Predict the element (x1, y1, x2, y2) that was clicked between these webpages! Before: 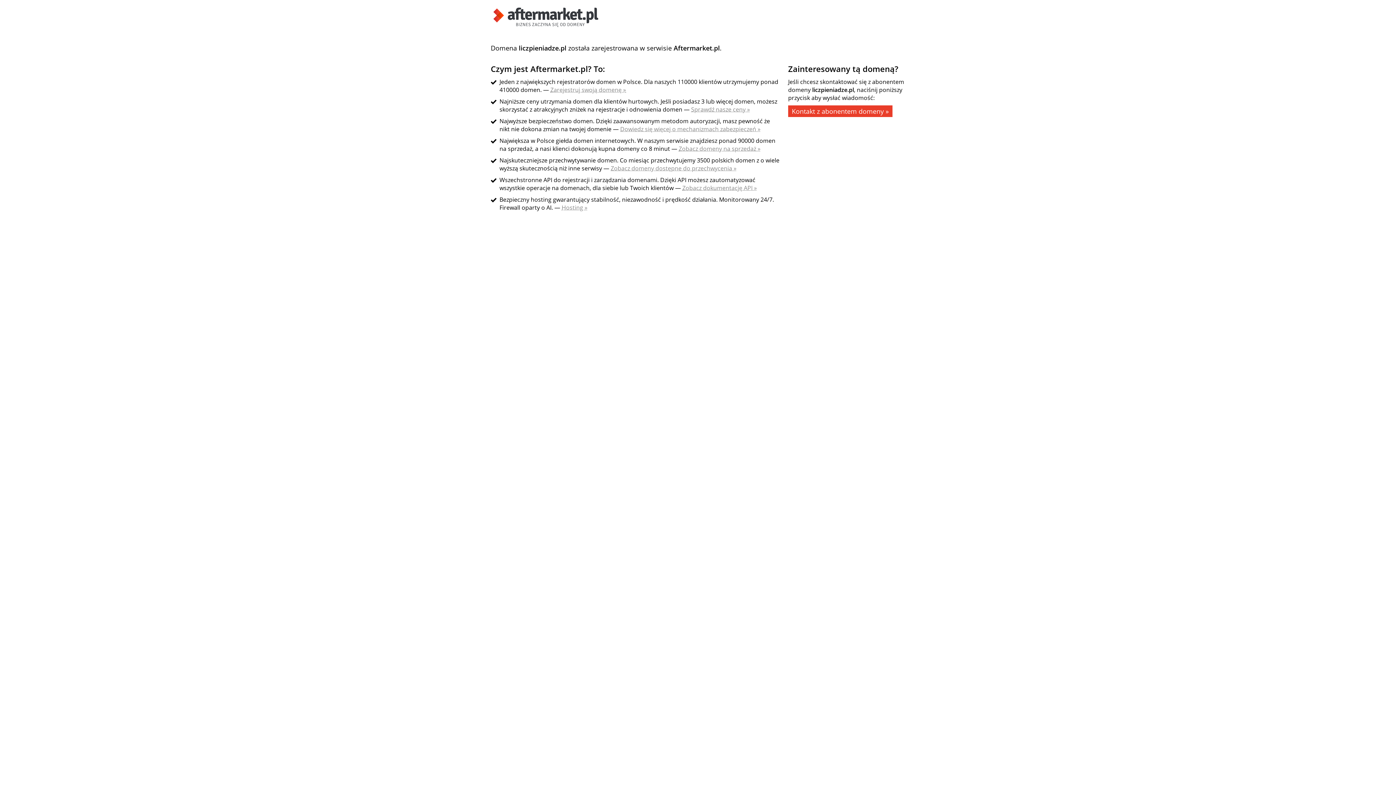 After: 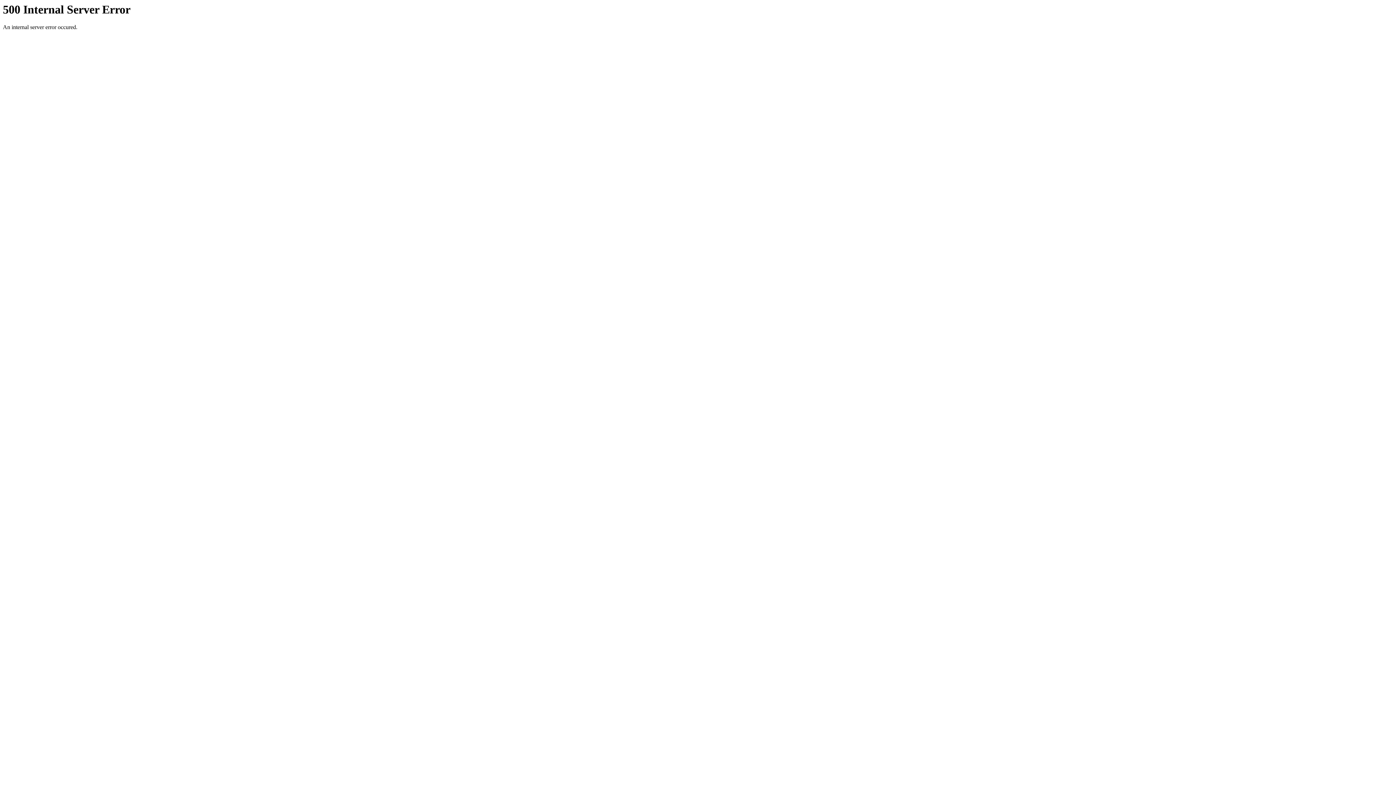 Action: label: Hosting » bbox: (561, 203, 587, 211)